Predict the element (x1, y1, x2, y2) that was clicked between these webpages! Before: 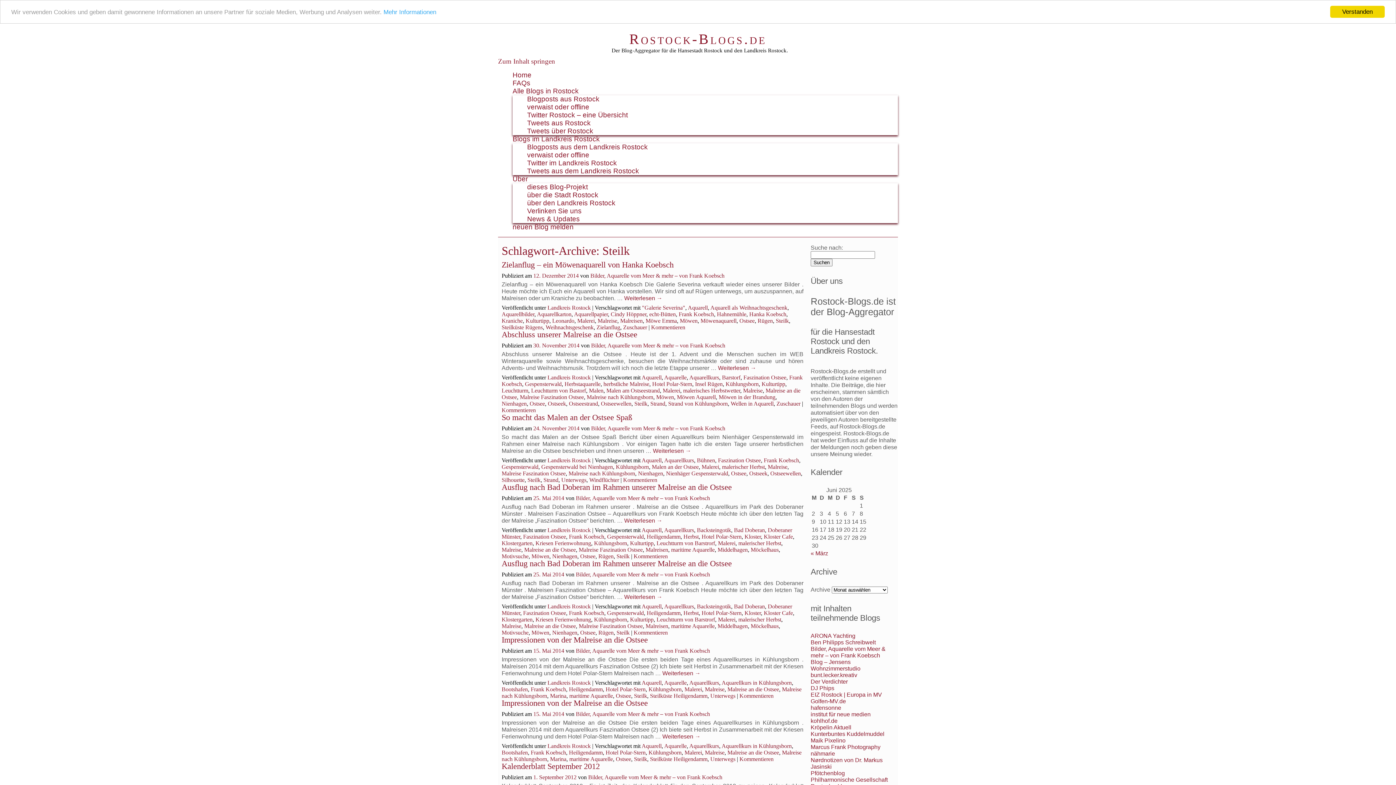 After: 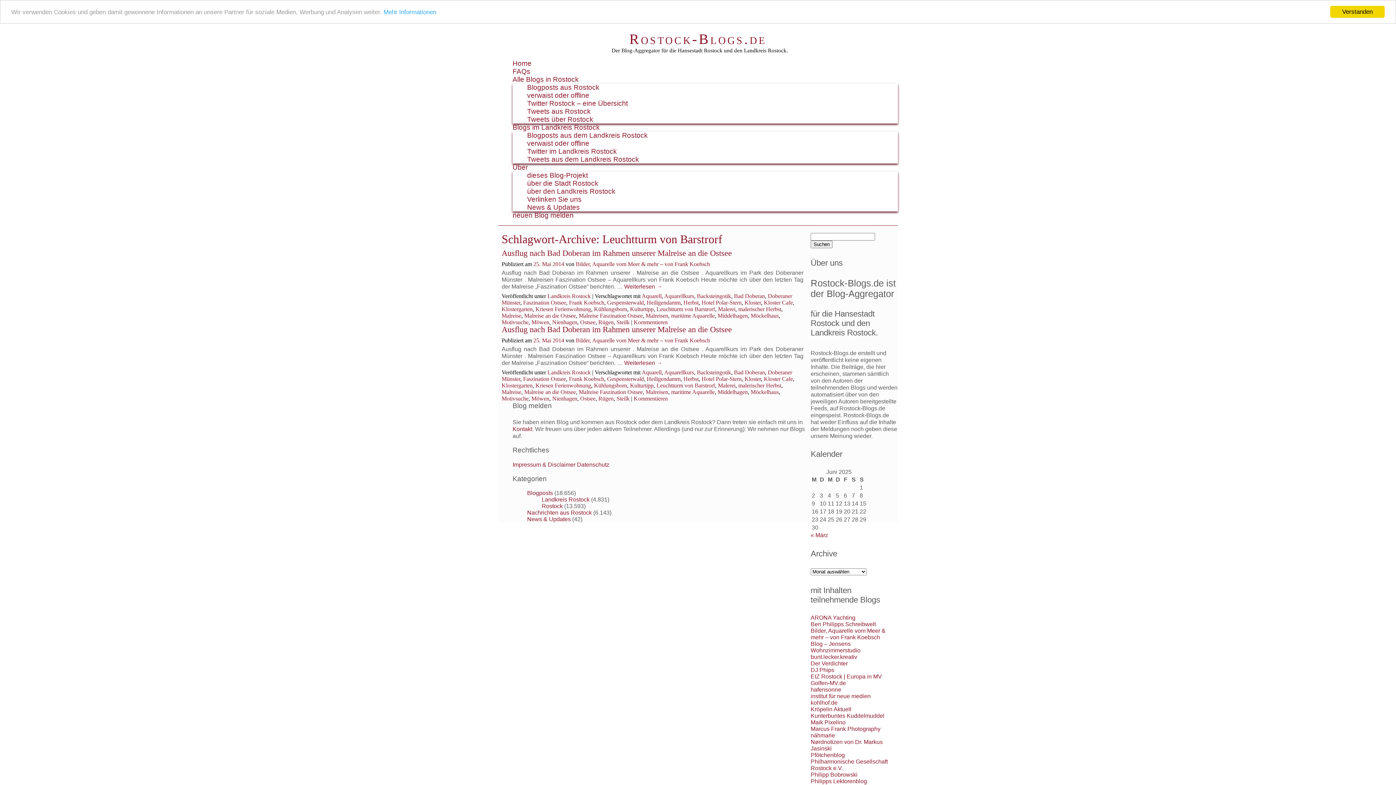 Action: bbox: (656, 540, 715, 546) label: Leuchtturm von Barstrorf